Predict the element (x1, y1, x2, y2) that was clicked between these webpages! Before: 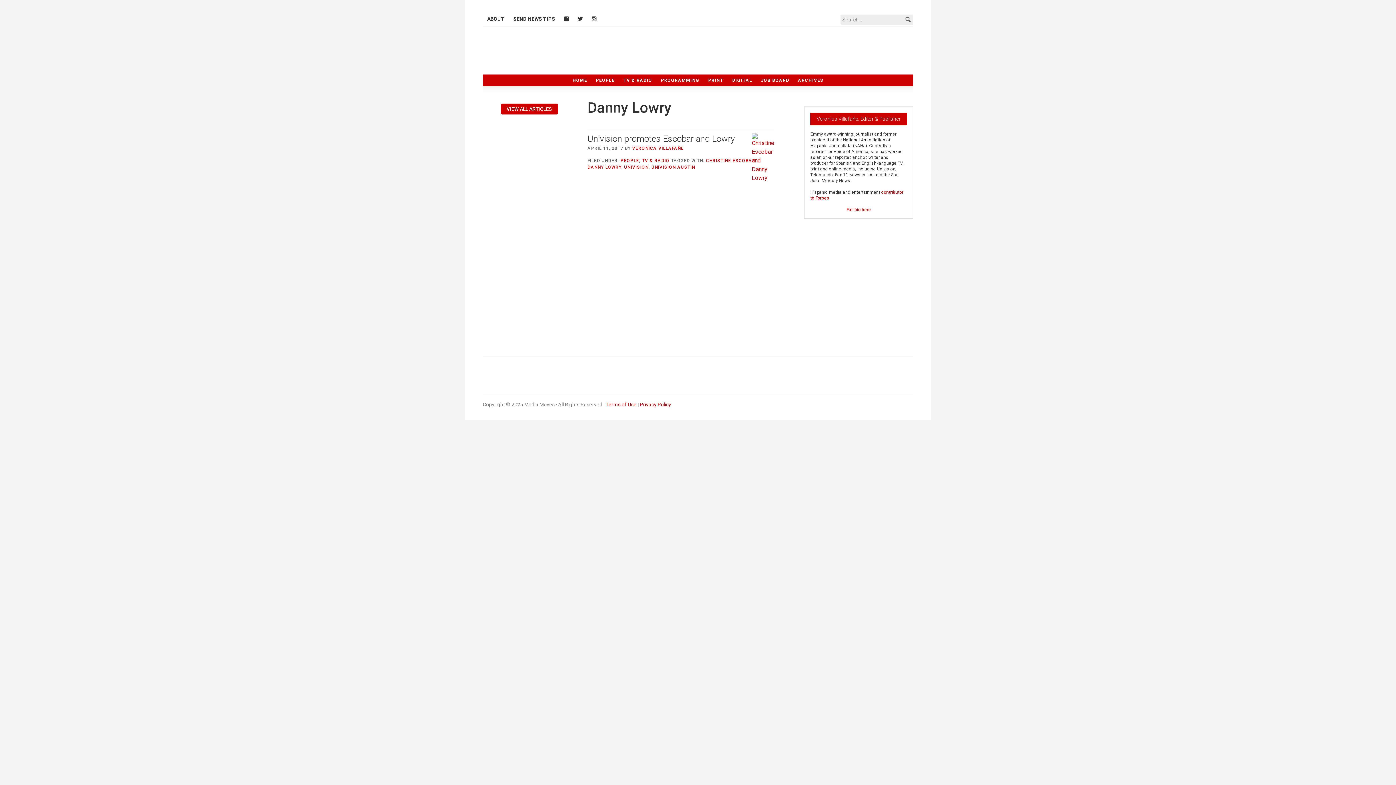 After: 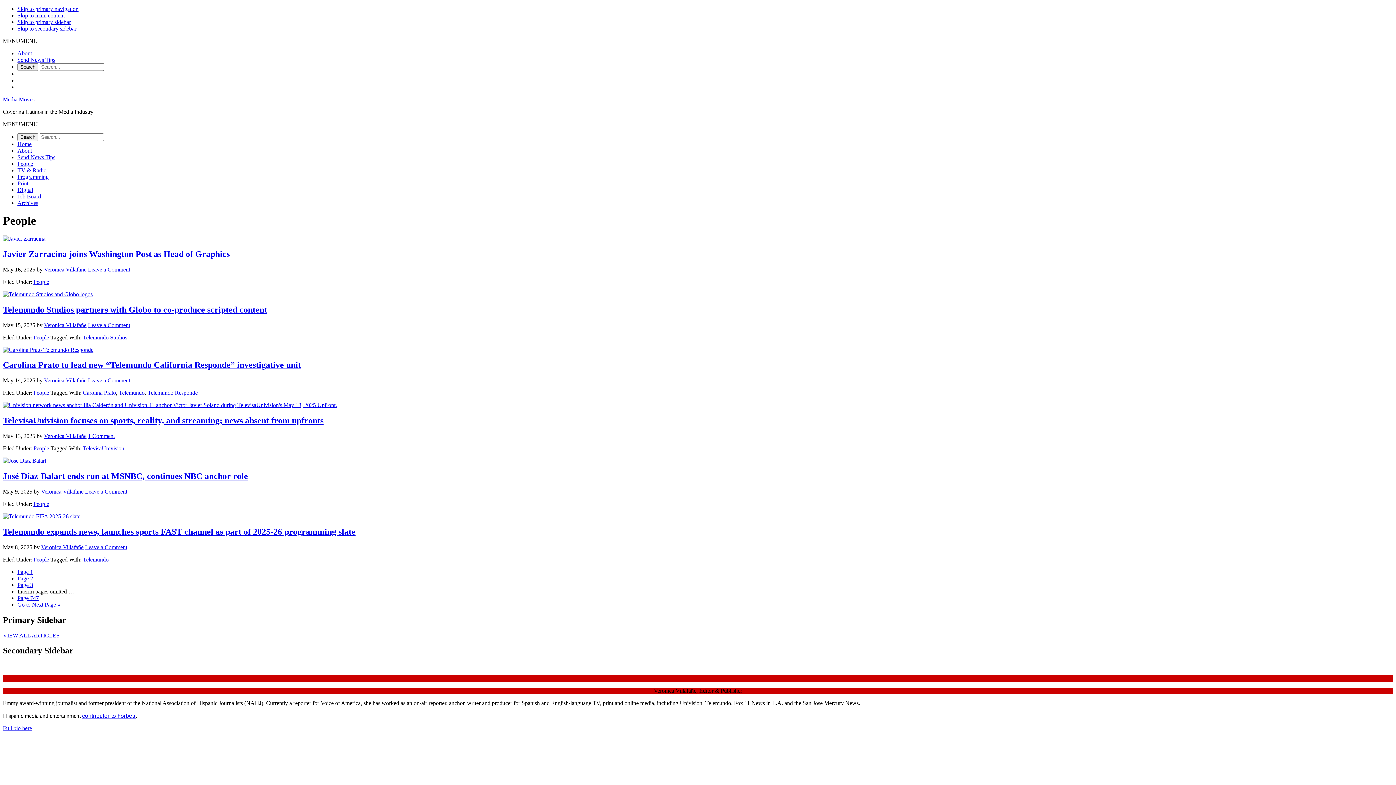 Action: label: PEOPLE bbox: (620, 158, 639, 163)